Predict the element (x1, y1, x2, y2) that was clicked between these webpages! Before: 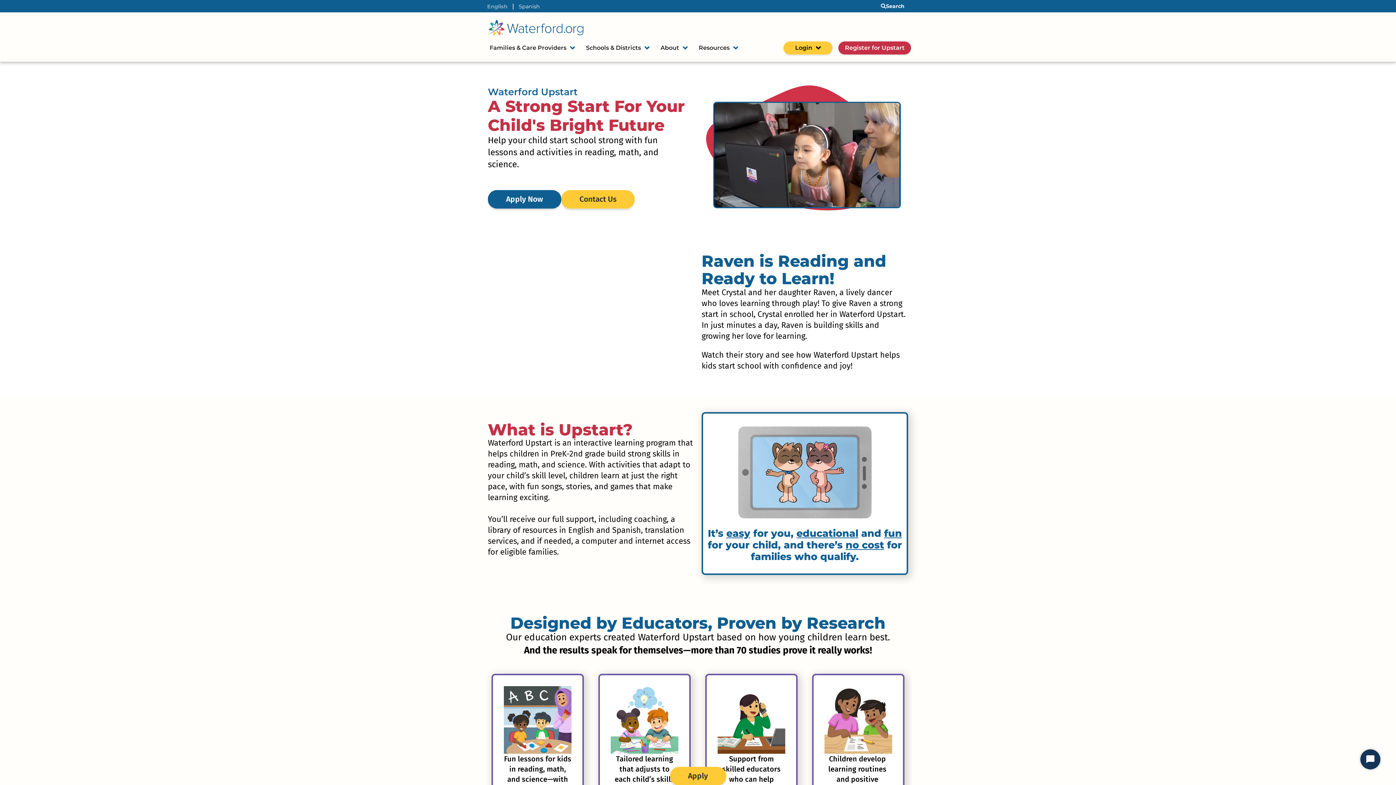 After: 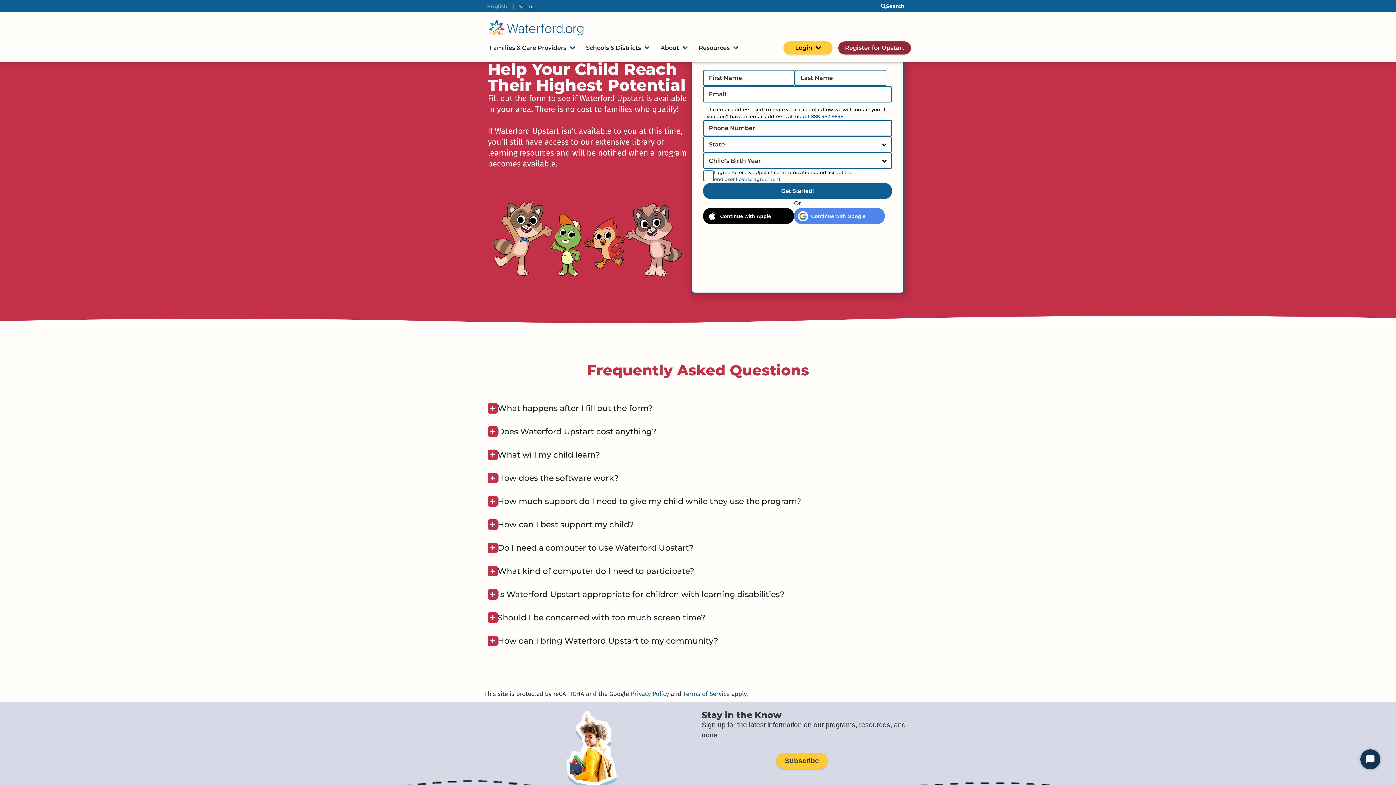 Action: bbox: (838, 41, 911, 54) label: Register for Upstart